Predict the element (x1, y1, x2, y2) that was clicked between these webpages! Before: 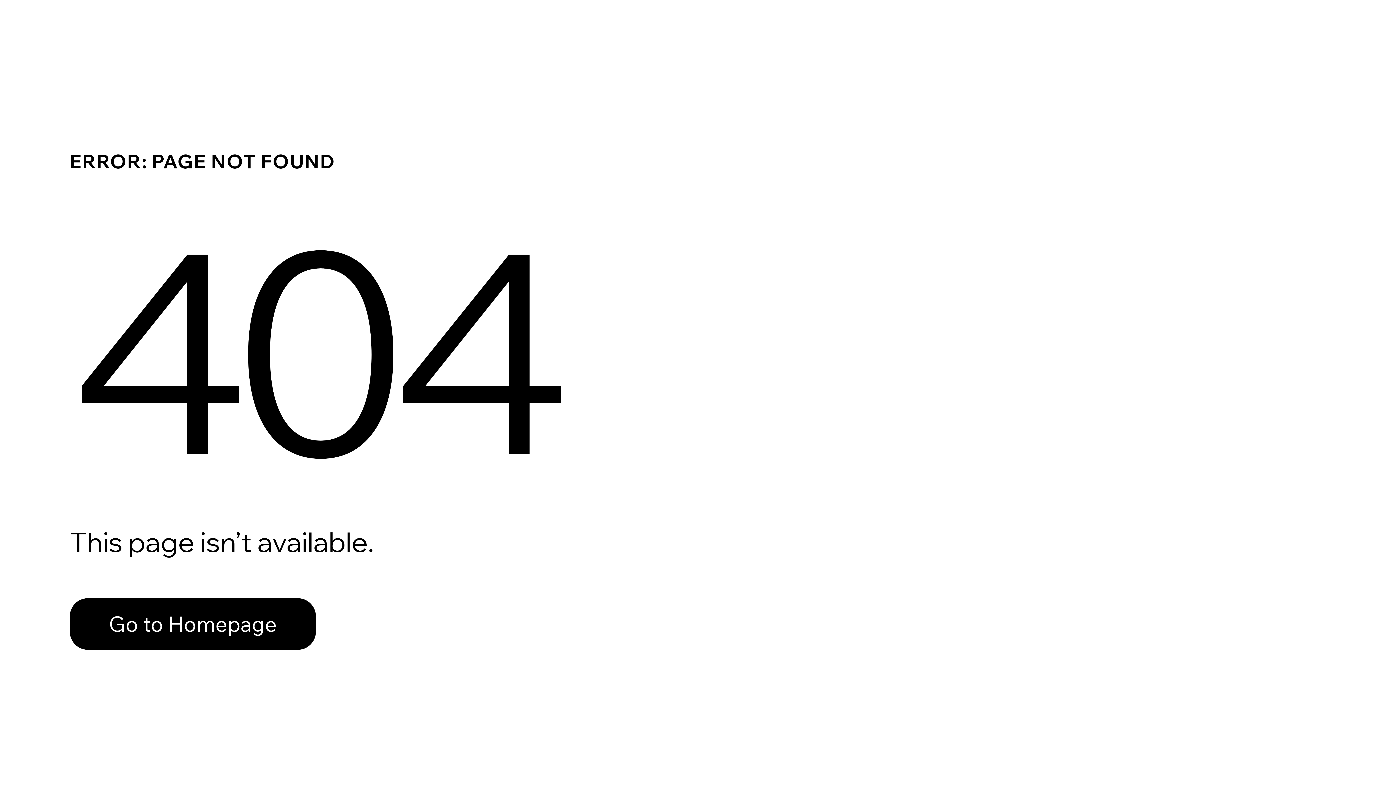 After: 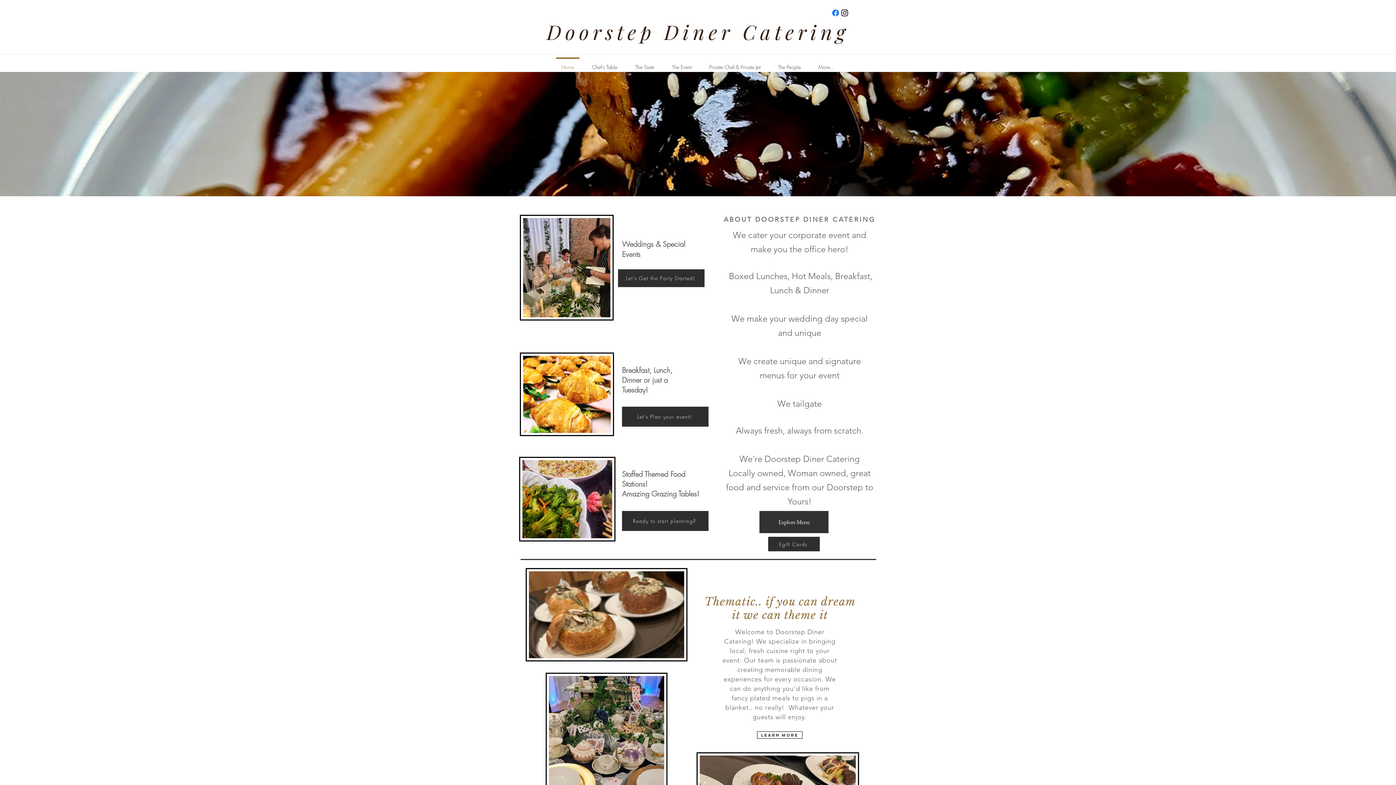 Action: label: Go to Homepage bbox: (69, 582, 768, 659)